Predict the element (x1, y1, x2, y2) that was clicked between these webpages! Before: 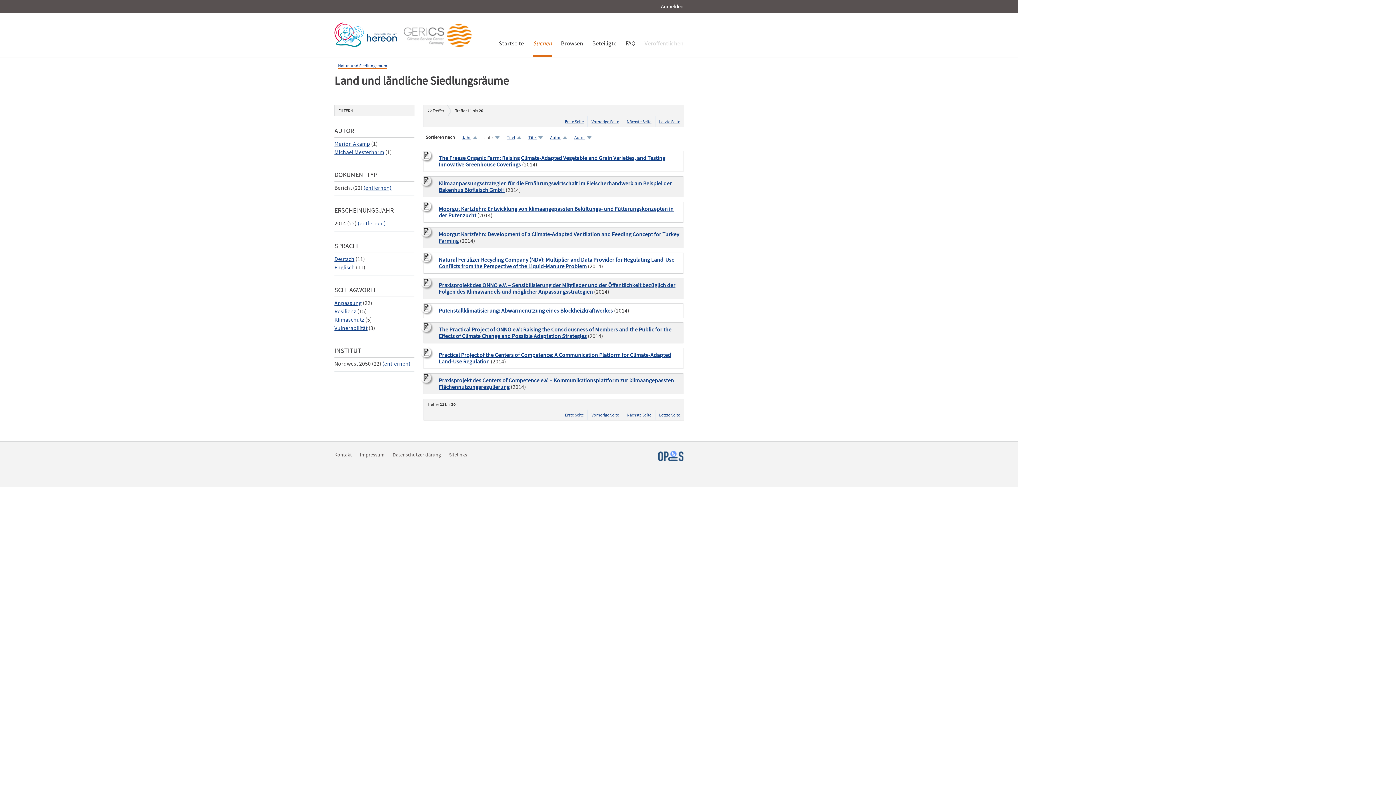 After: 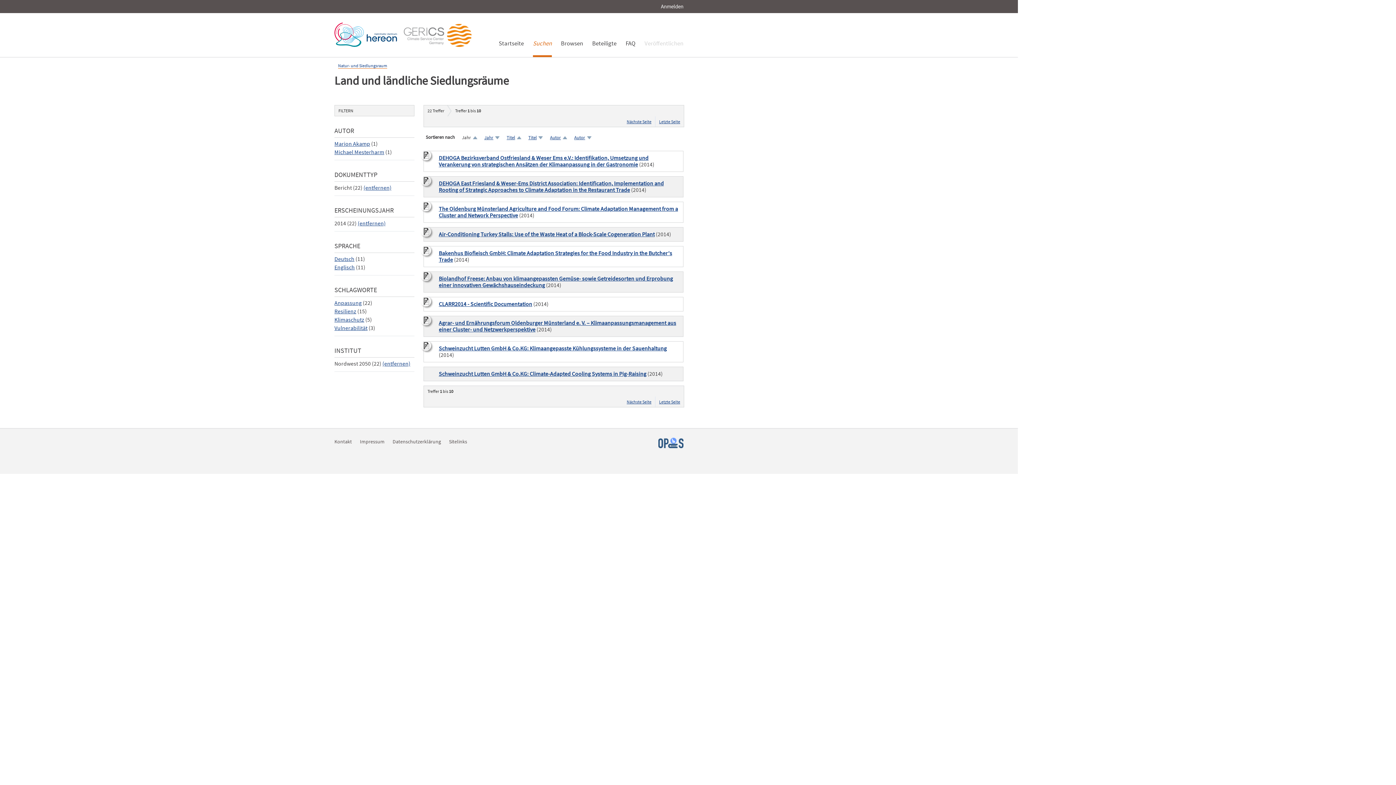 Action: label: Jahr bbox: (462, 134, 471, 140)